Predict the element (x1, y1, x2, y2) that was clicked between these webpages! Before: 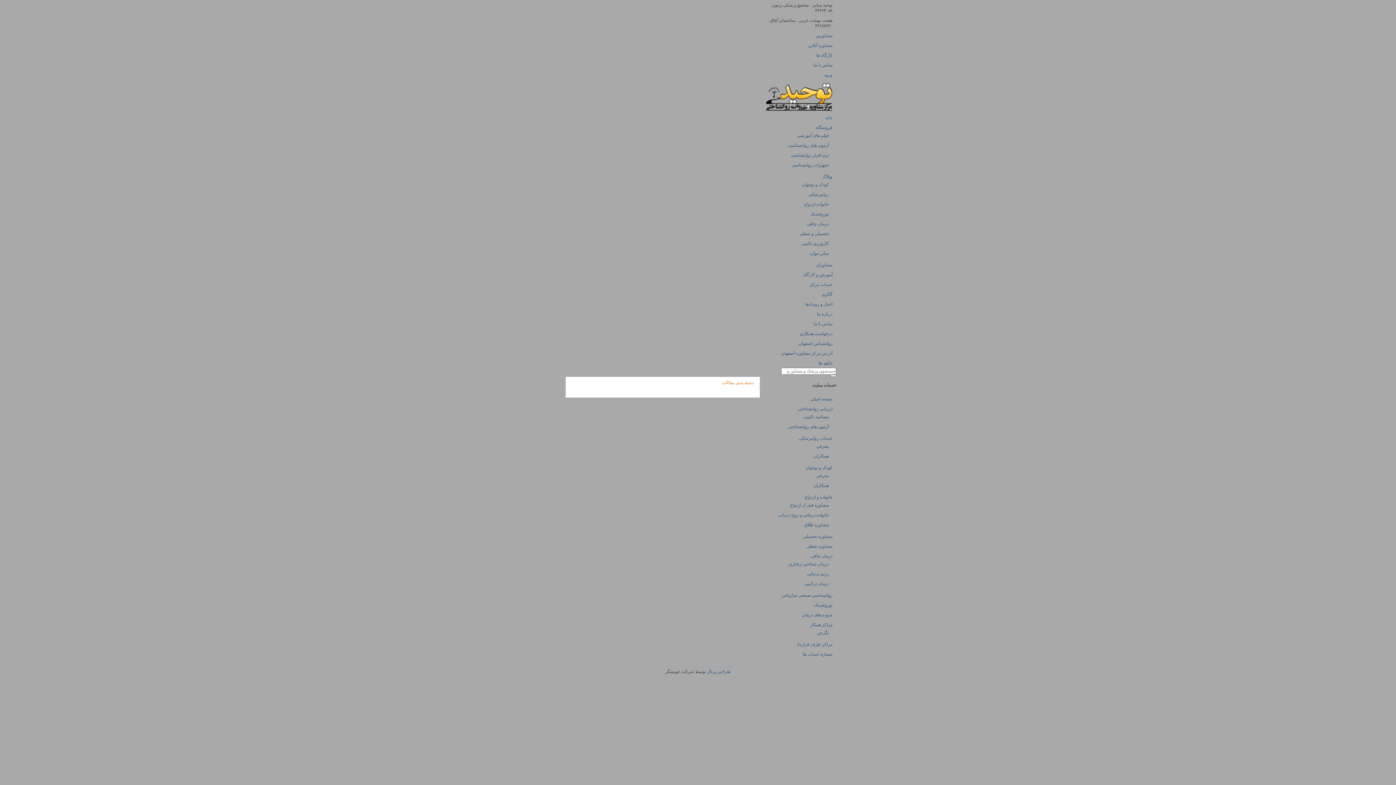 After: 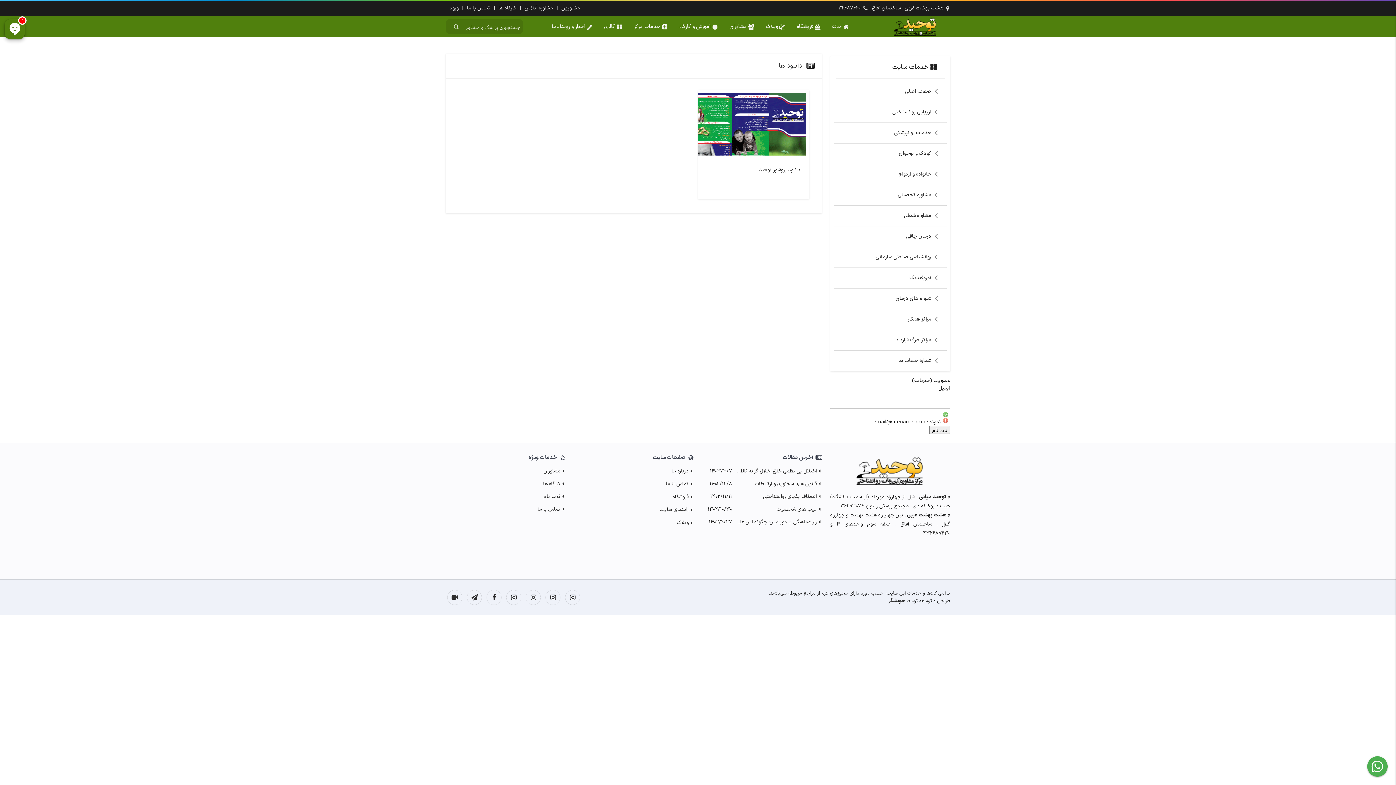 Action: label: دانلود ها bbox: (818, 360, 832, 365)